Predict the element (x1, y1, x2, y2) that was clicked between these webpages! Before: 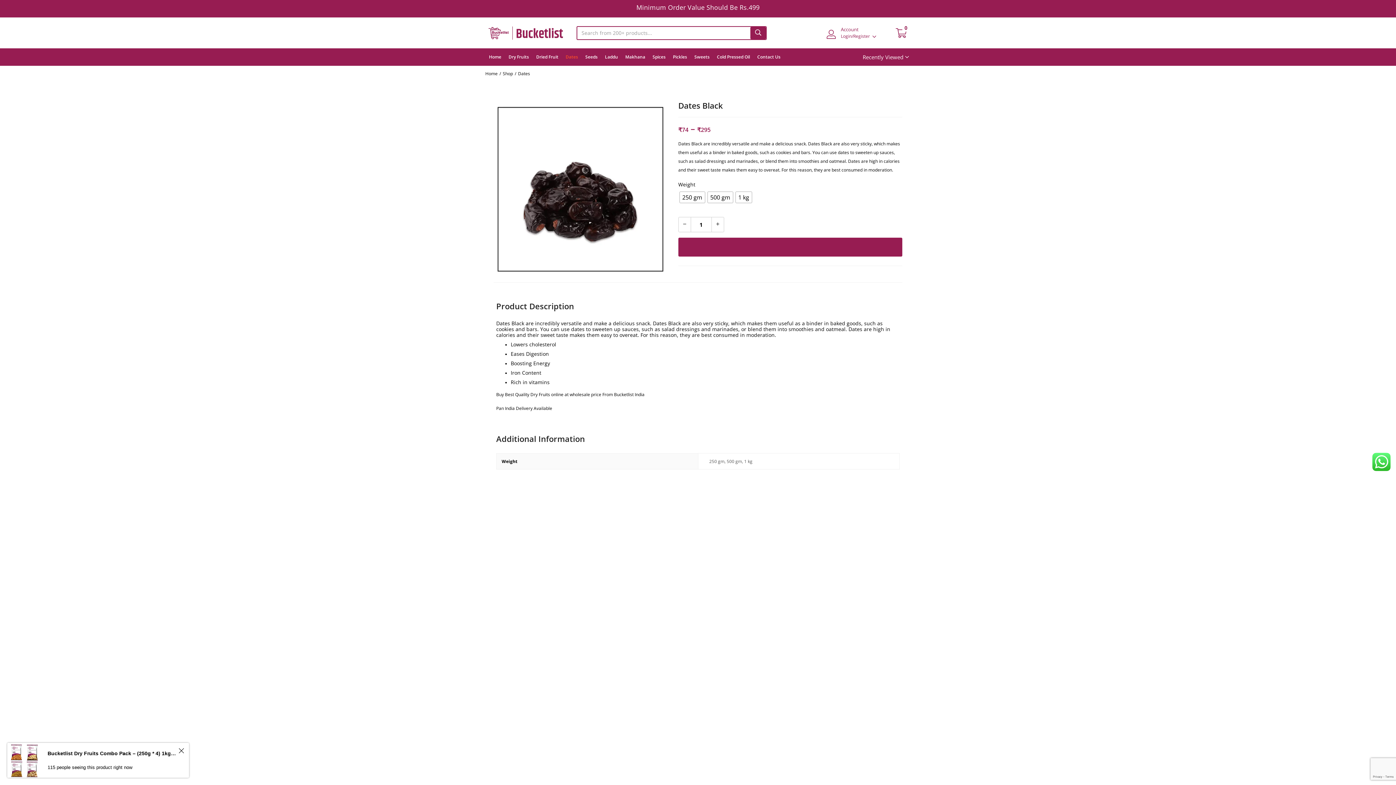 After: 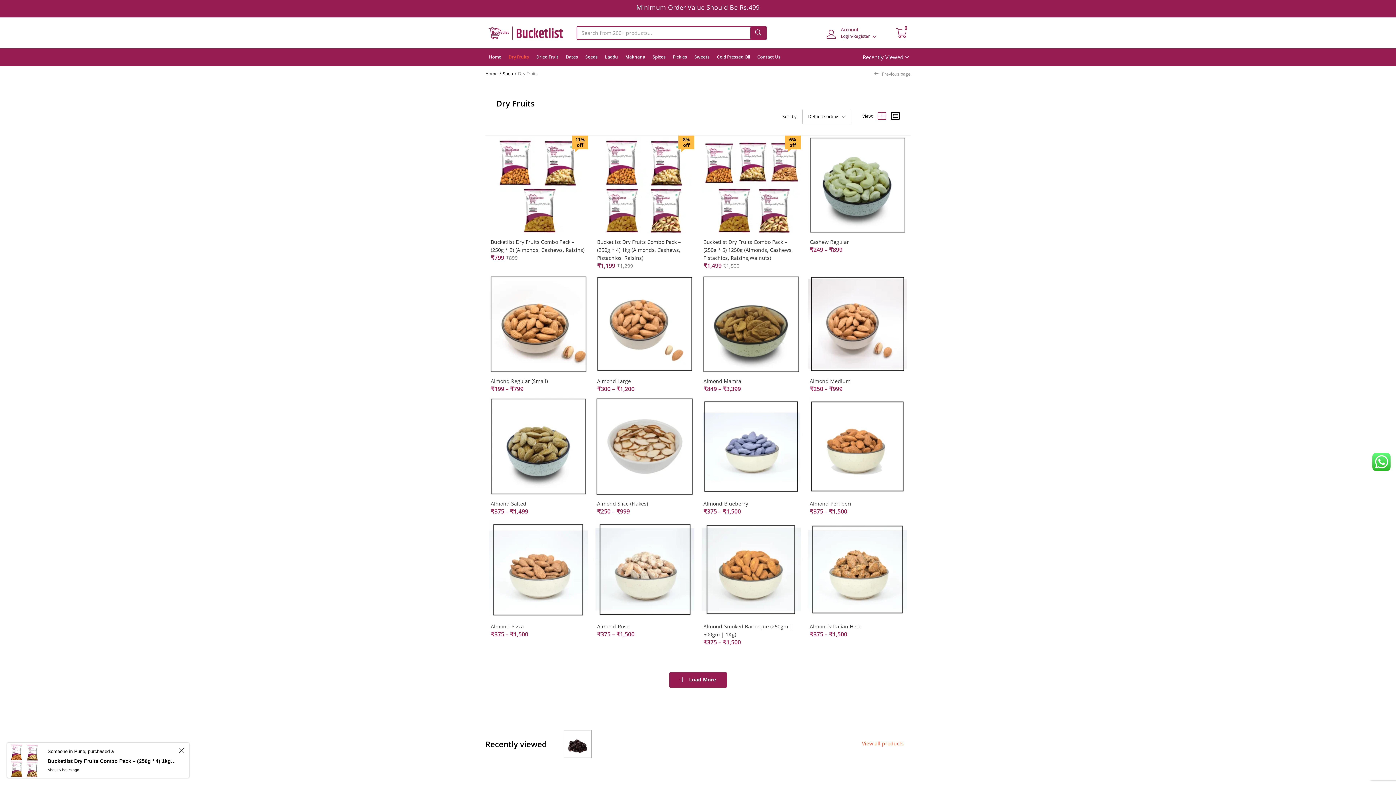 Action: label: Dry Fruits bbox: (505, 48, 532, 65)